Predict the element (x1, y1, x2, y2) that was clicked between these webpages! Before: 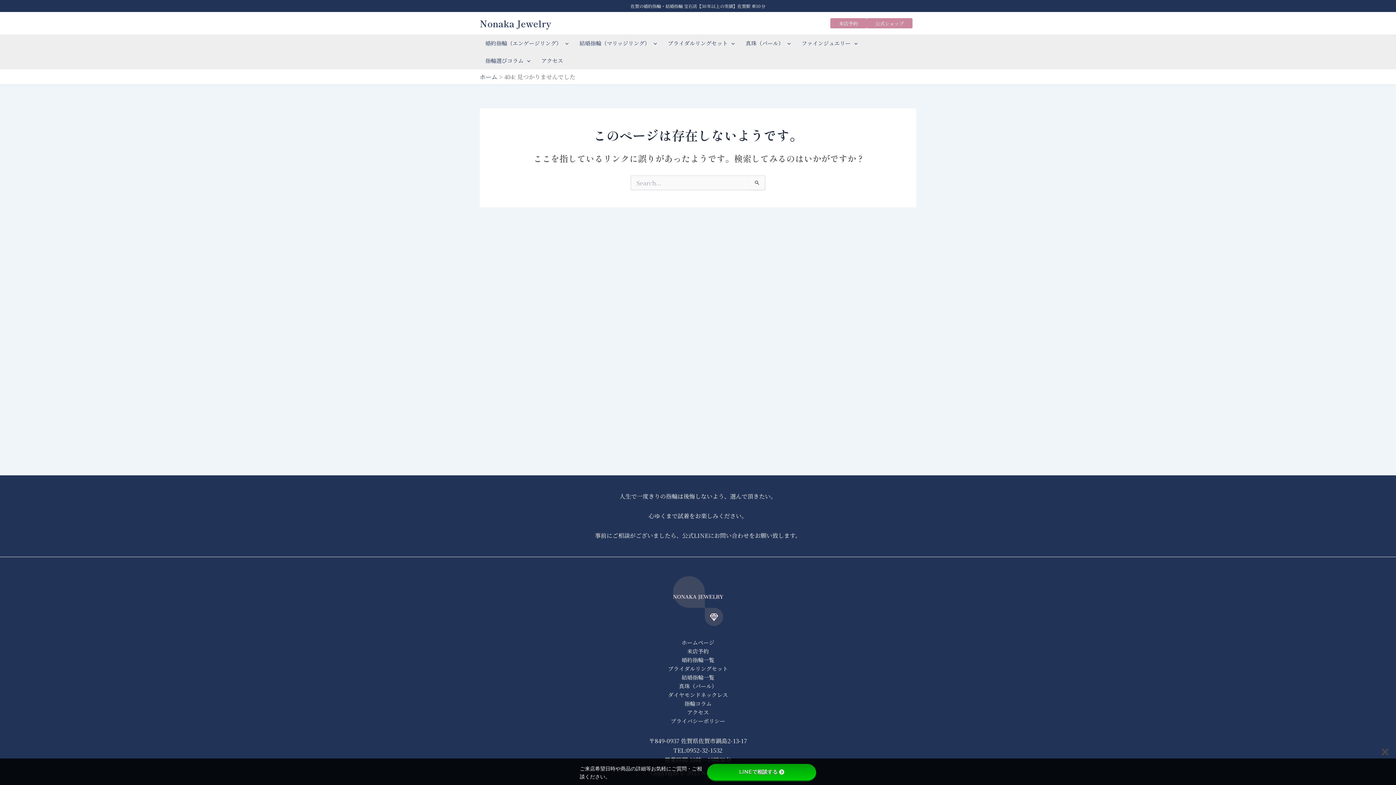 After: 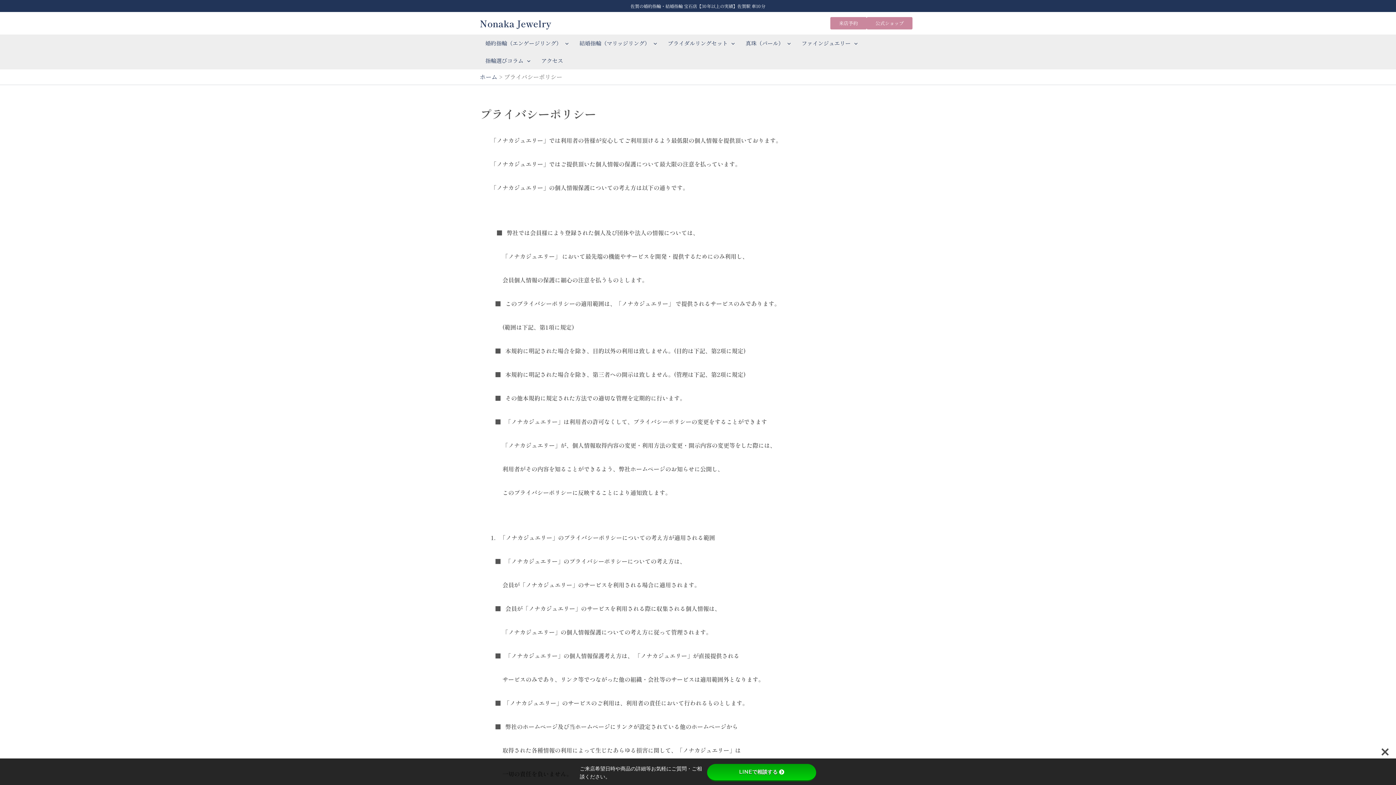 Action: bbox: (670, 717, 725, 725) label: プライバシーポリシー